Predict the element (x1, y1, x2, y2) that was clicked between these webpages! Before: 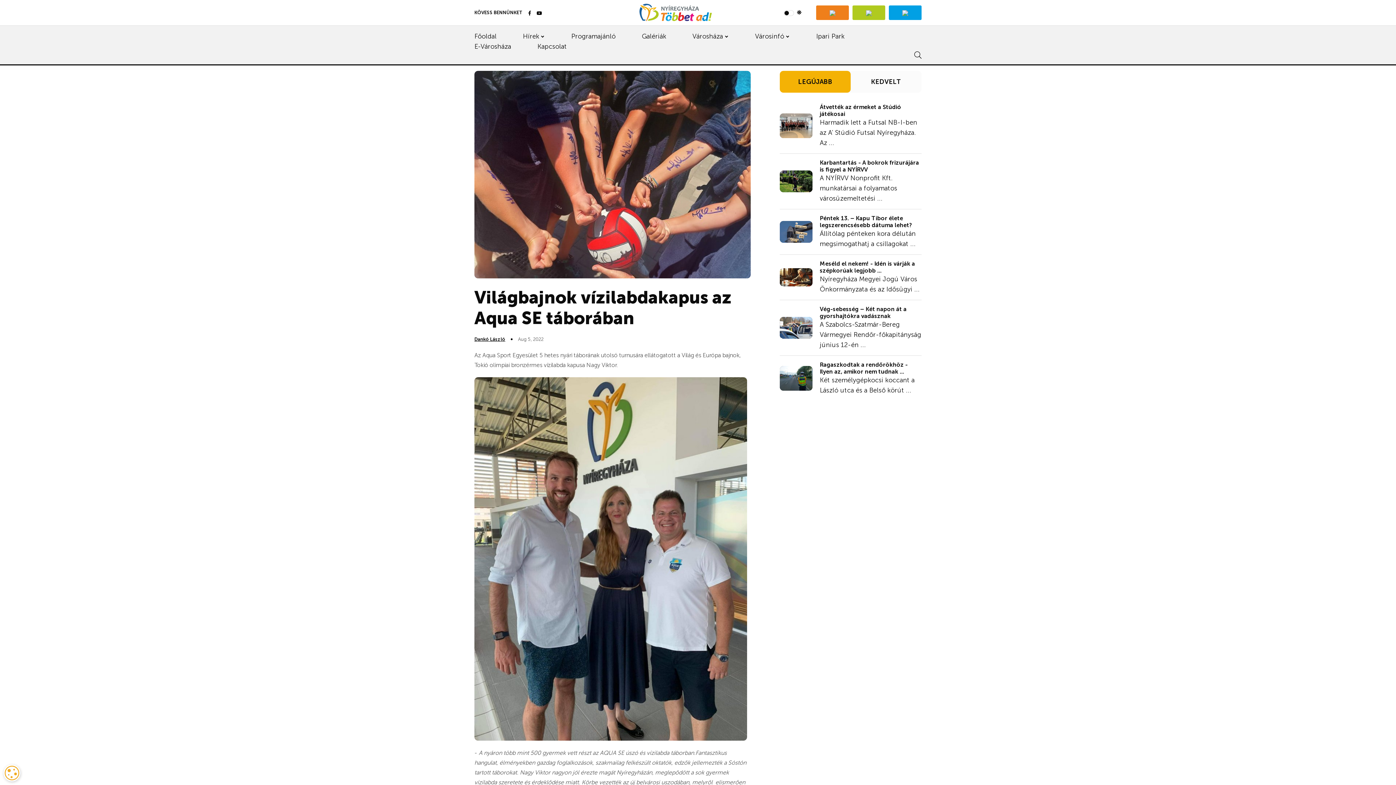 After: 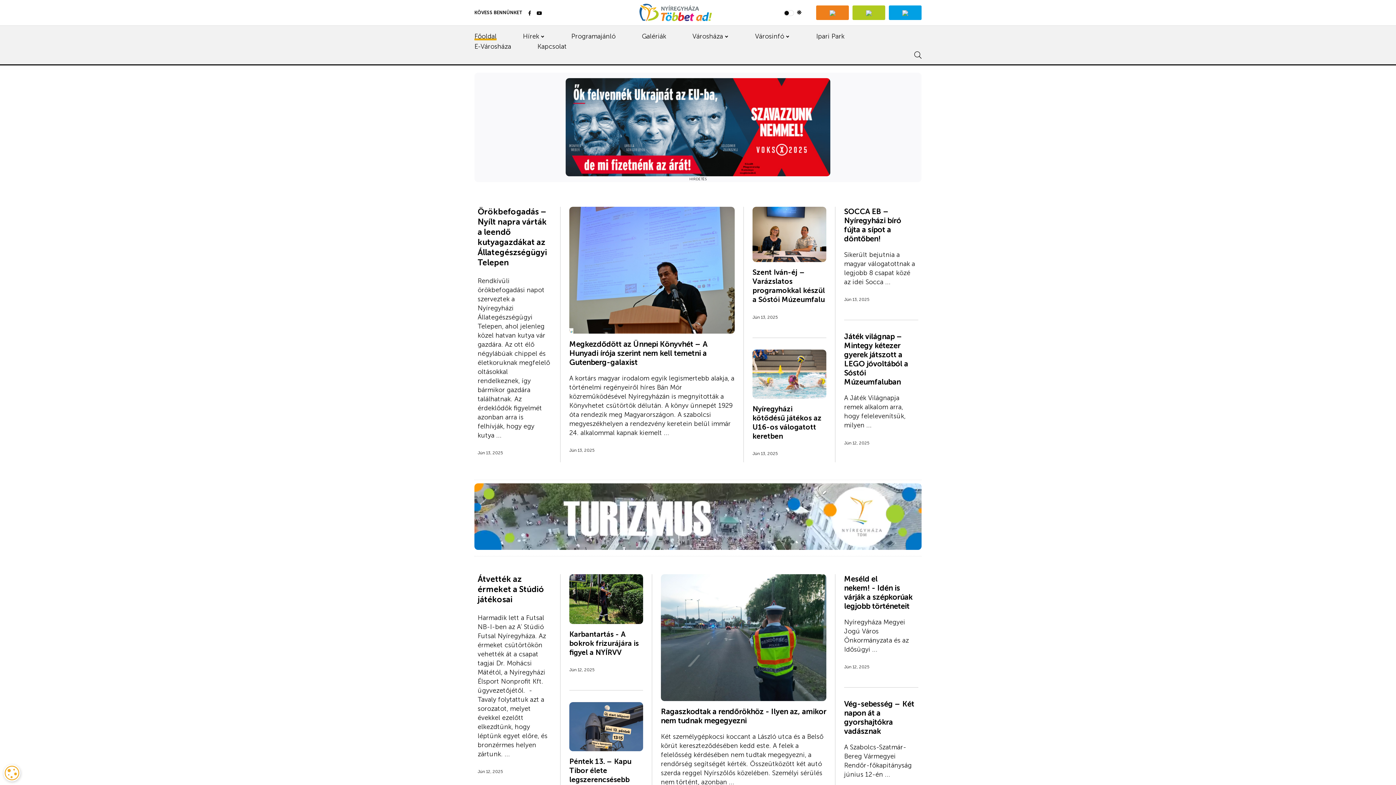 Action: label: Főoldal bbox: (474, 31, 496, 41)